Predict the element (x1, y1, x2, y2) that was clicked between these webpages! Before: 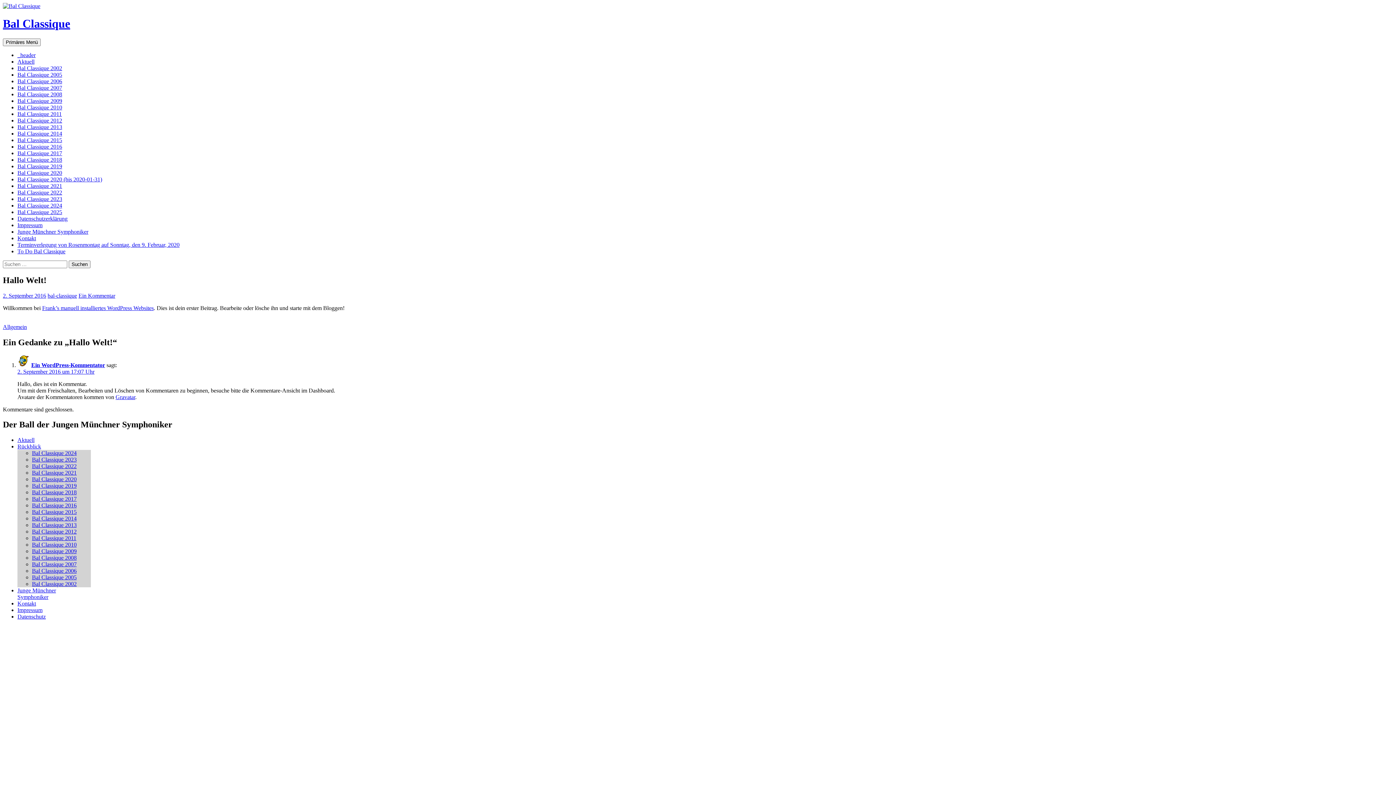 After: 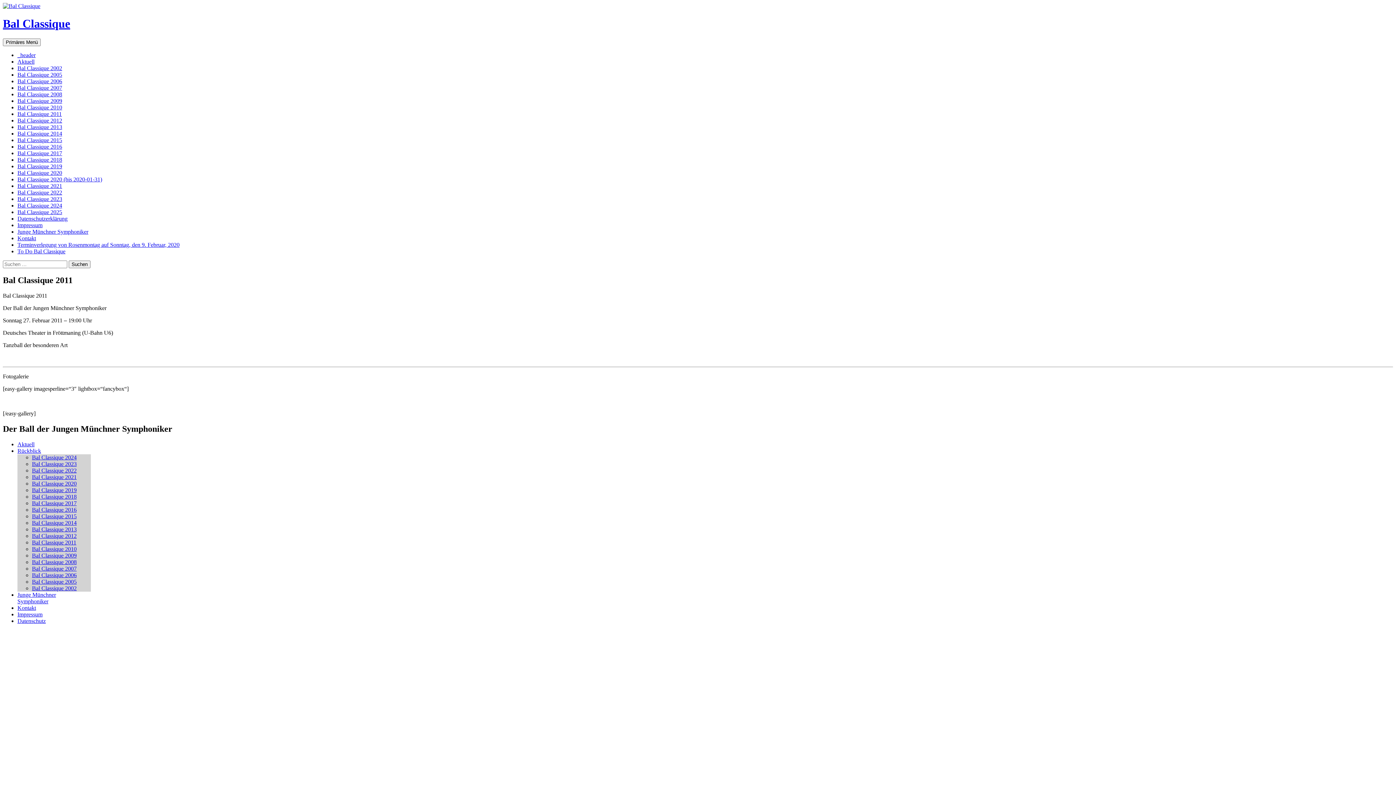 Action: label: Bal Classique 2011 bbox: (17, 110, 61, 117)